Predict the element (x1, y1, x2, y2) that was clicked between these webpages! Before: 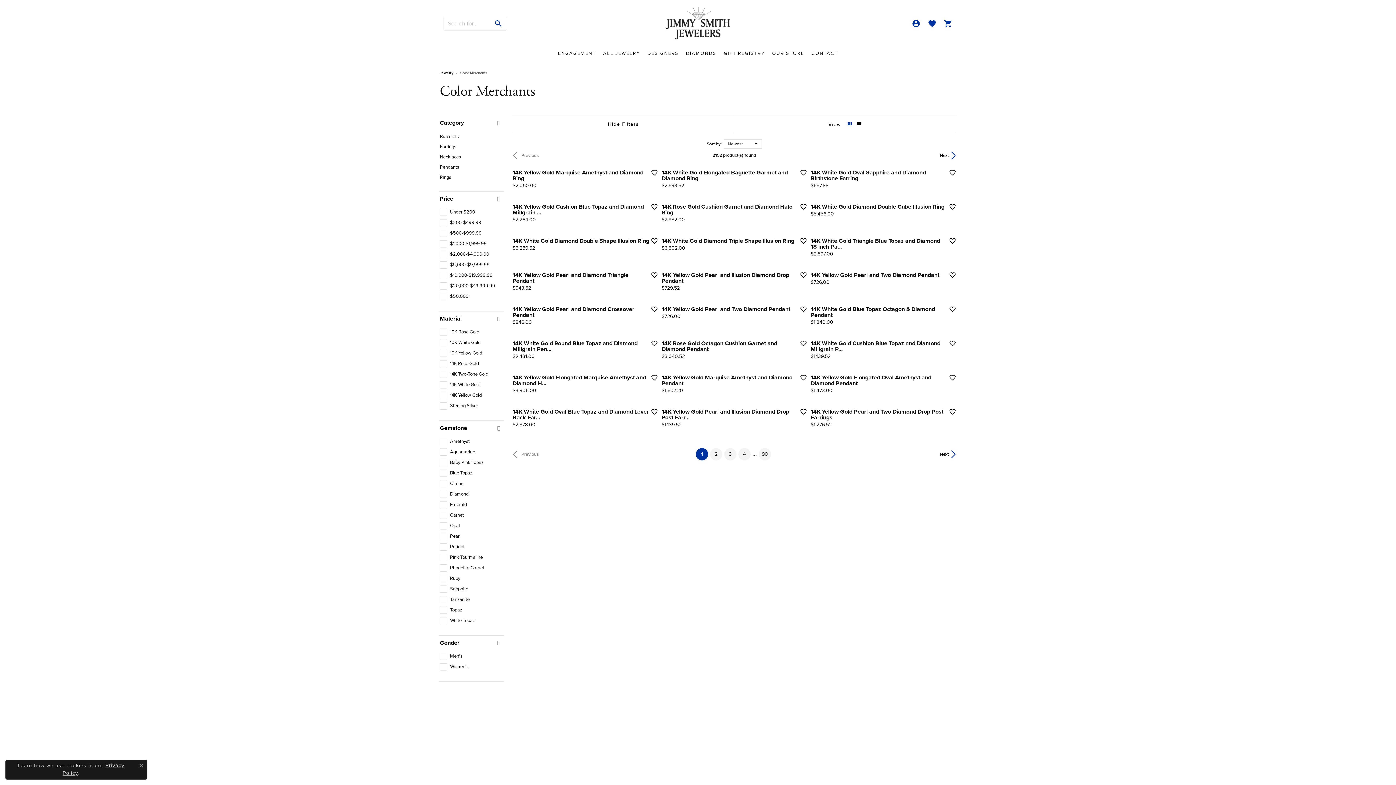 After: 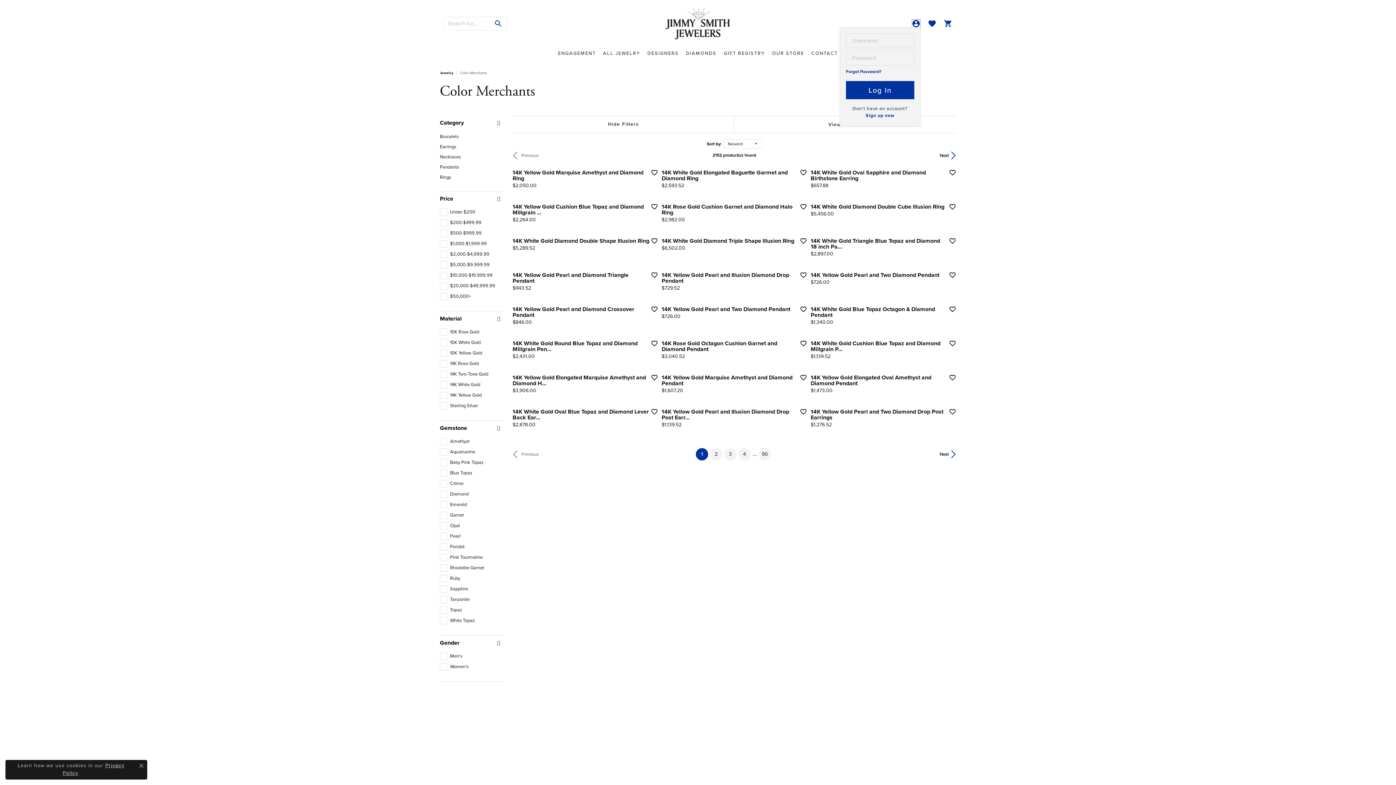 Action: bbox: (911, 19, 920, 27)